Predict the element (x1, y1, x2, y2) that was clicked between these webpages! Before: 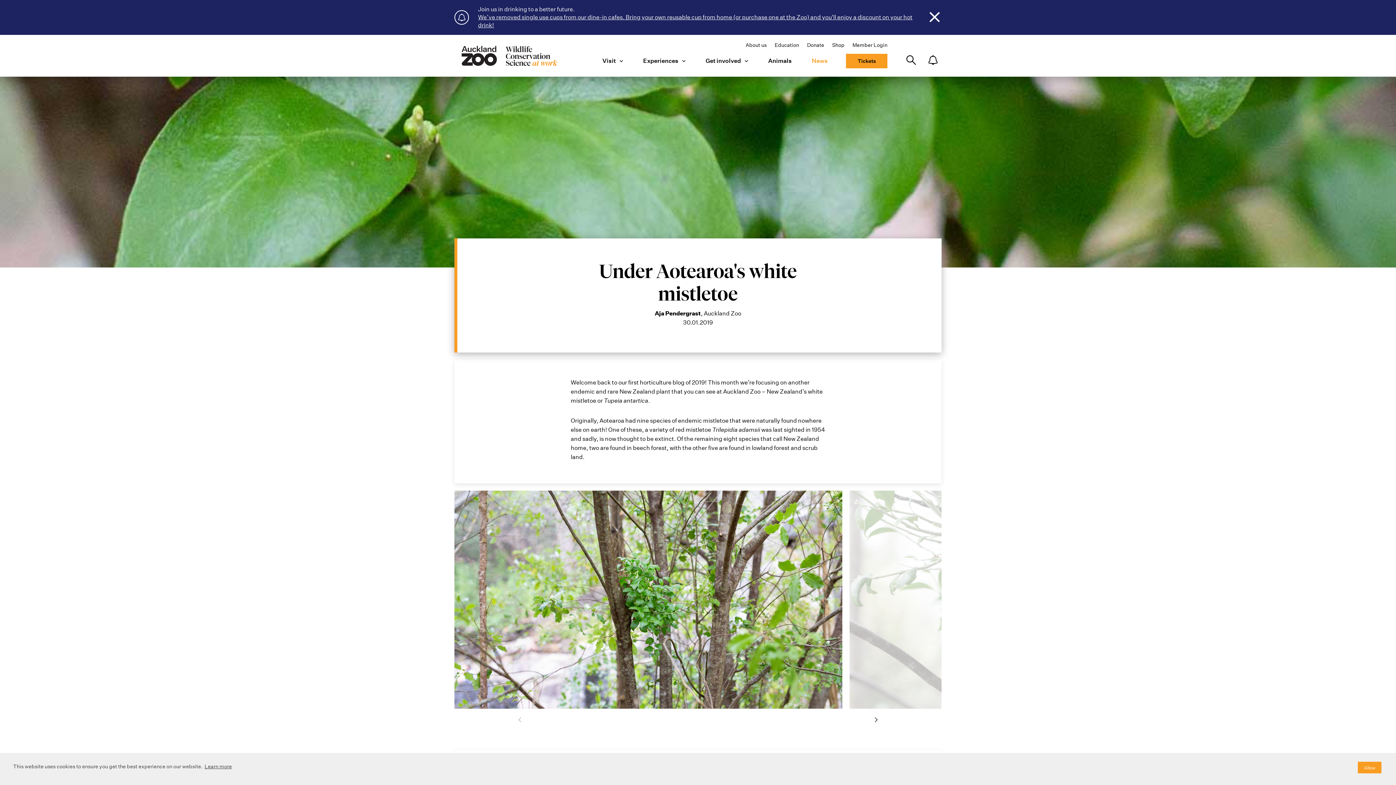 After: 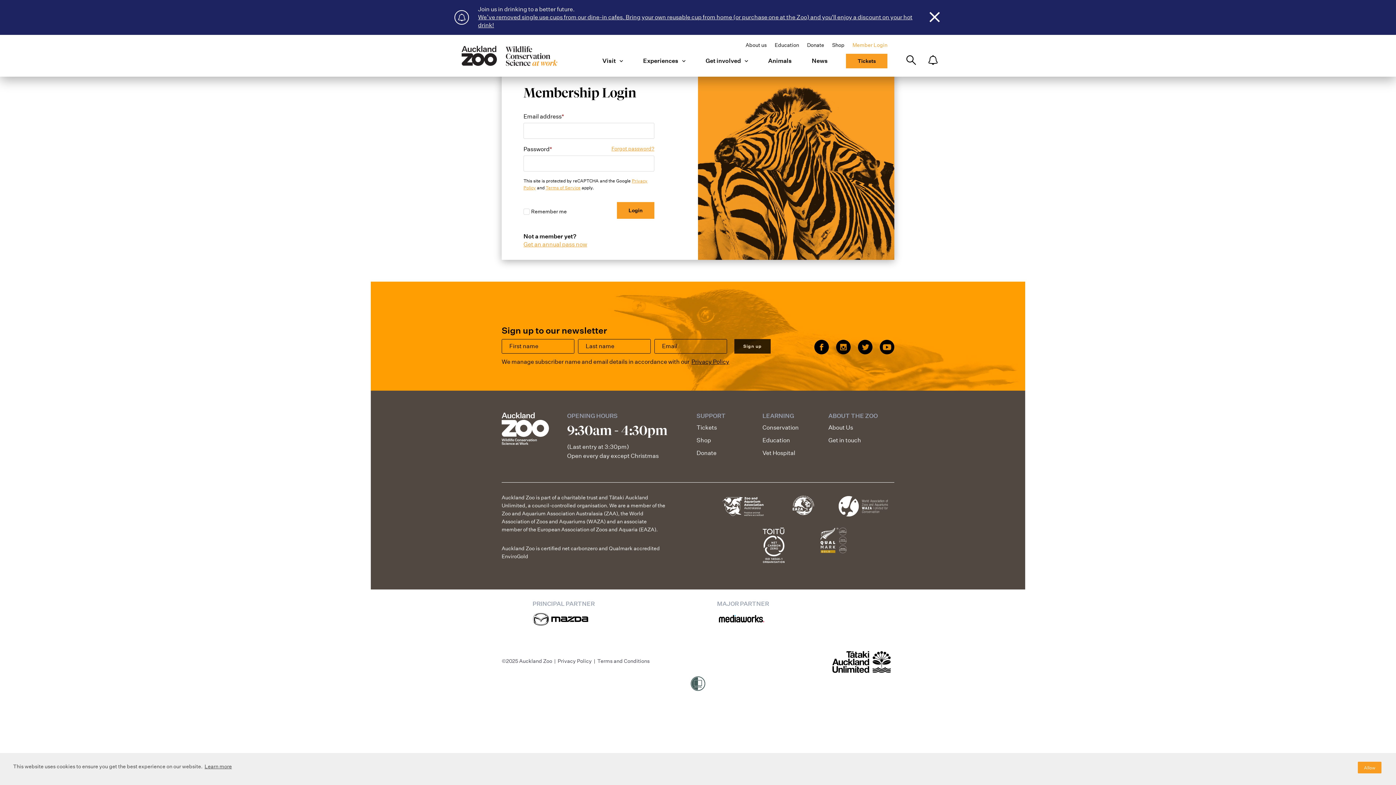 Action: label: Member Login bbox: (852, 39, 887, 50)